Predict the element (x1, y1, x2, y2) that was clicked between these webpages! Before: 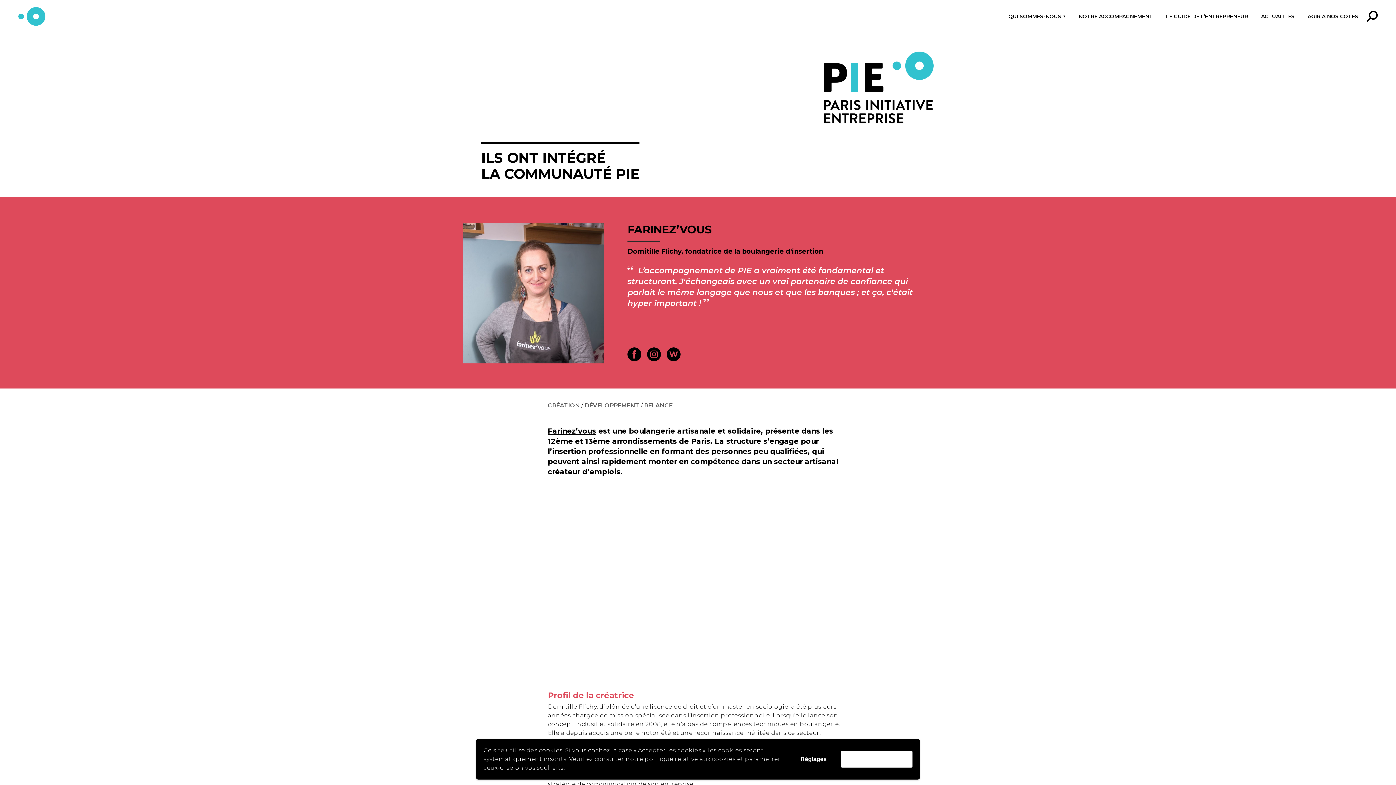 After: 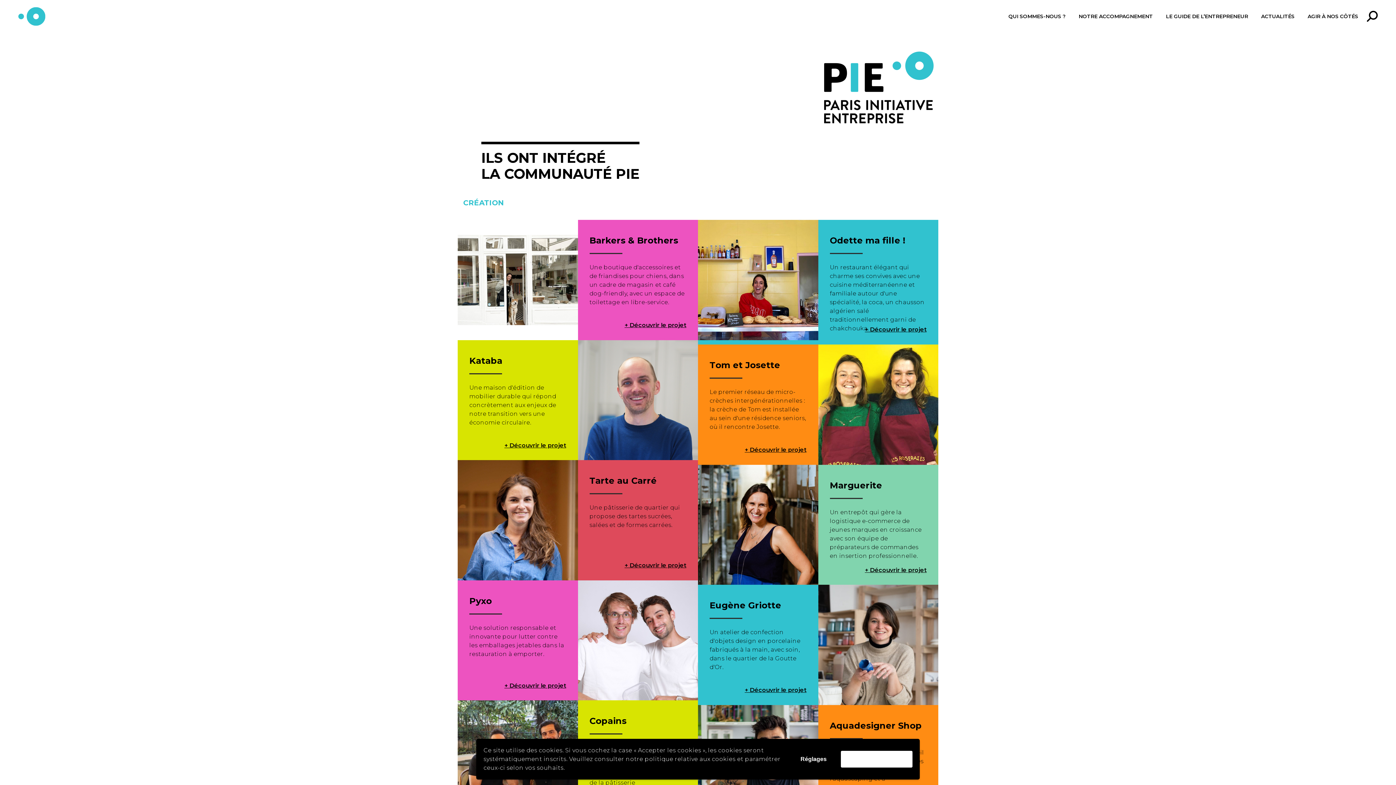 Action: bbox: (548, 402, 580, 409) label: CRÉATION